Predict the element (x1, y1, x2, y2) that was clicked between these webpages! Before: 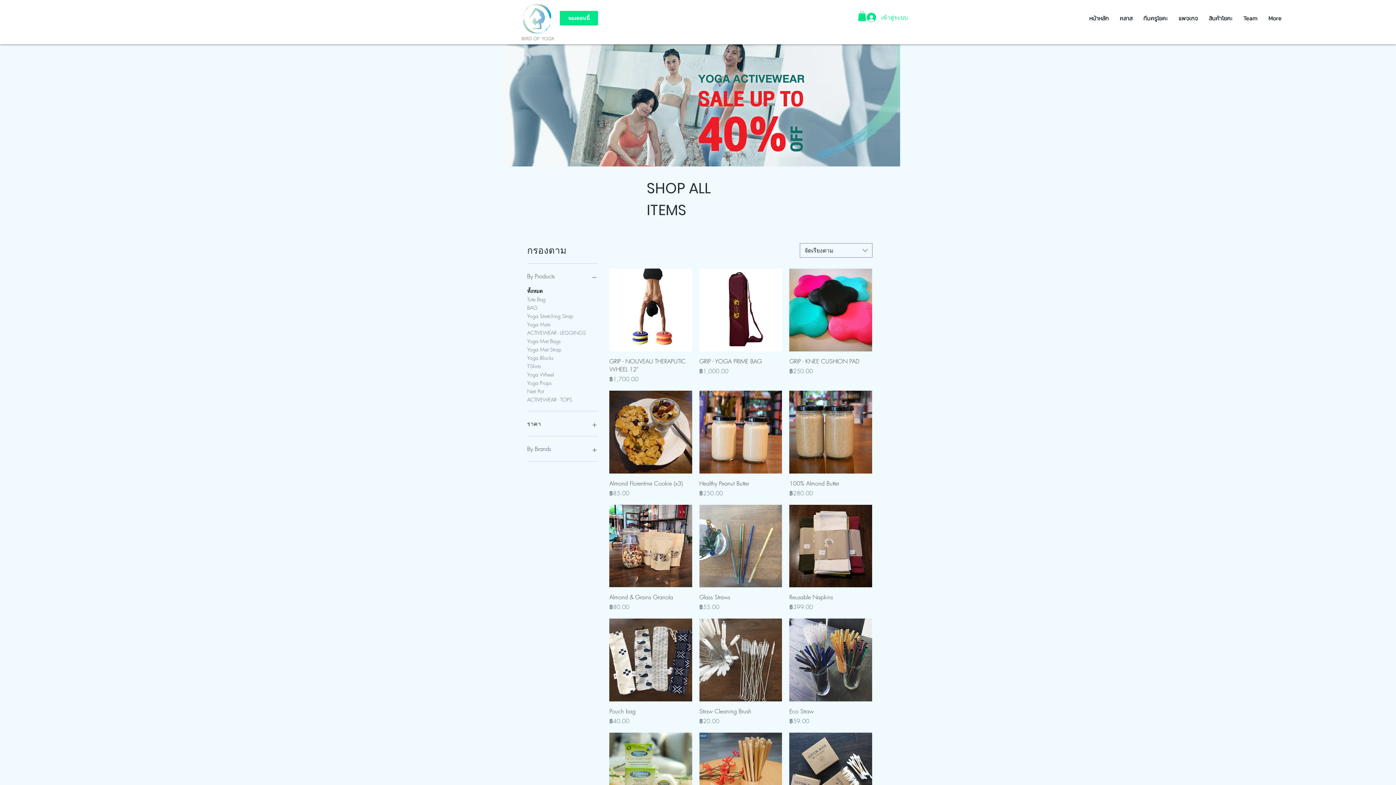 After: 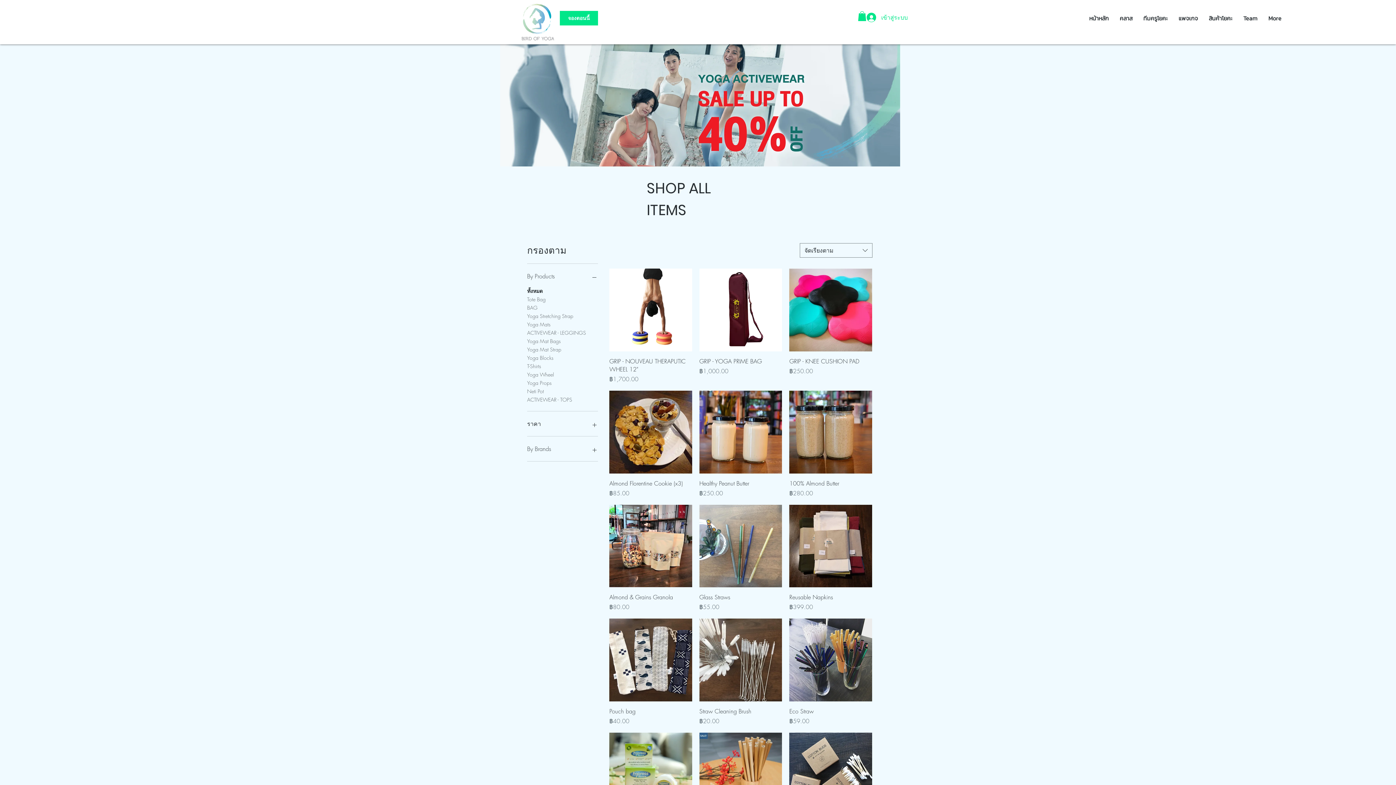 Action: label: สินค้าโยคะ bbox: (1203, 12, 1238, 24)